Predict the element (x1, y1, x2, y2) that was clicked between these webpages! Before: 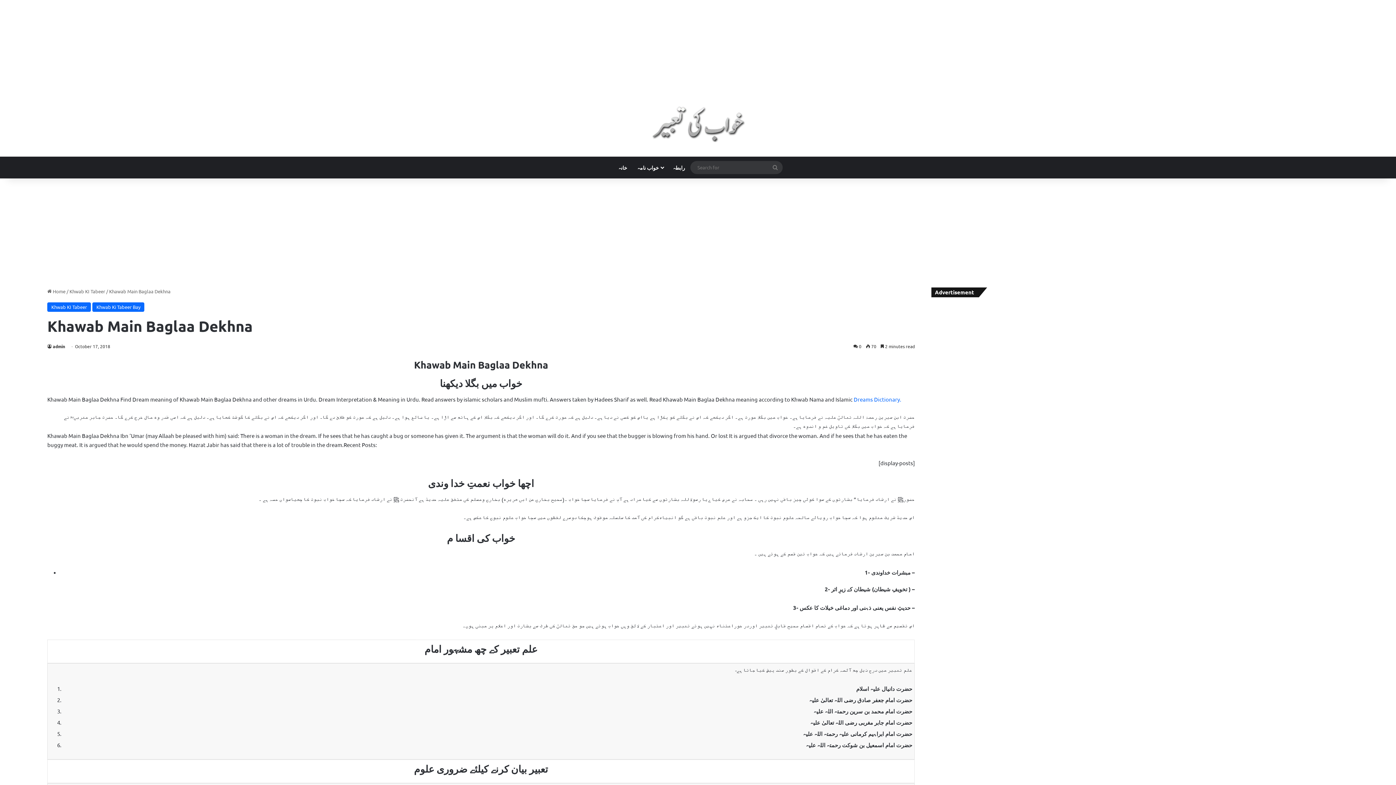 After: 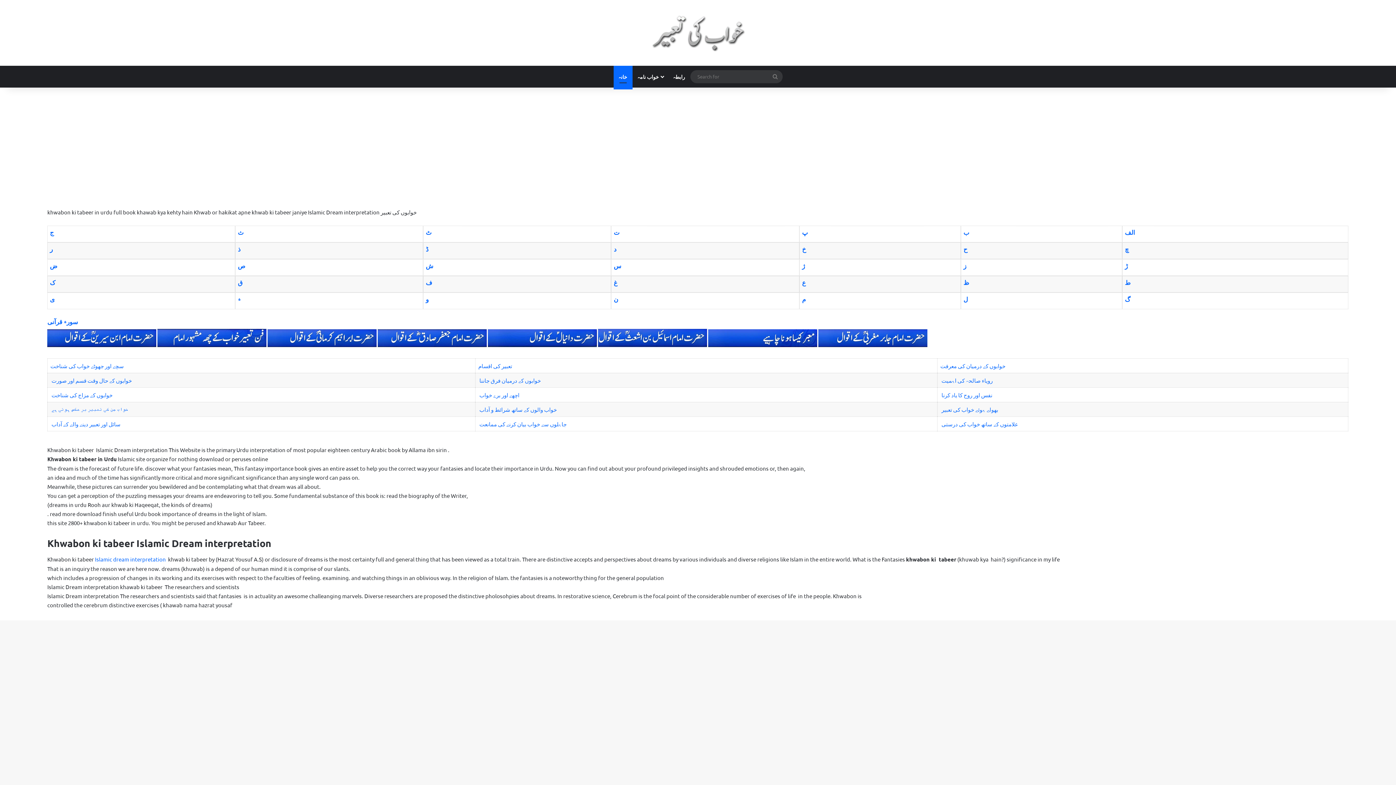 Action: bbox: (651, 105, 744, 142)